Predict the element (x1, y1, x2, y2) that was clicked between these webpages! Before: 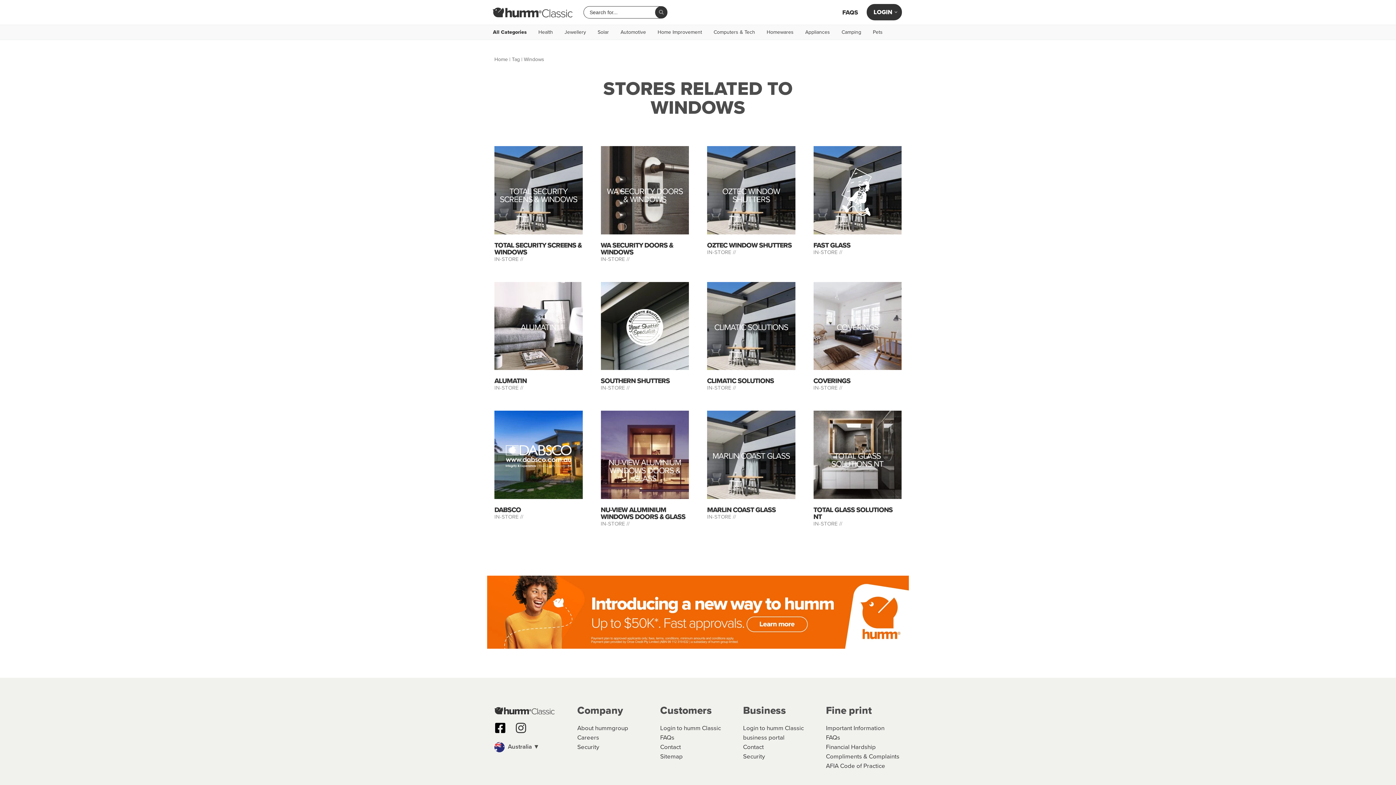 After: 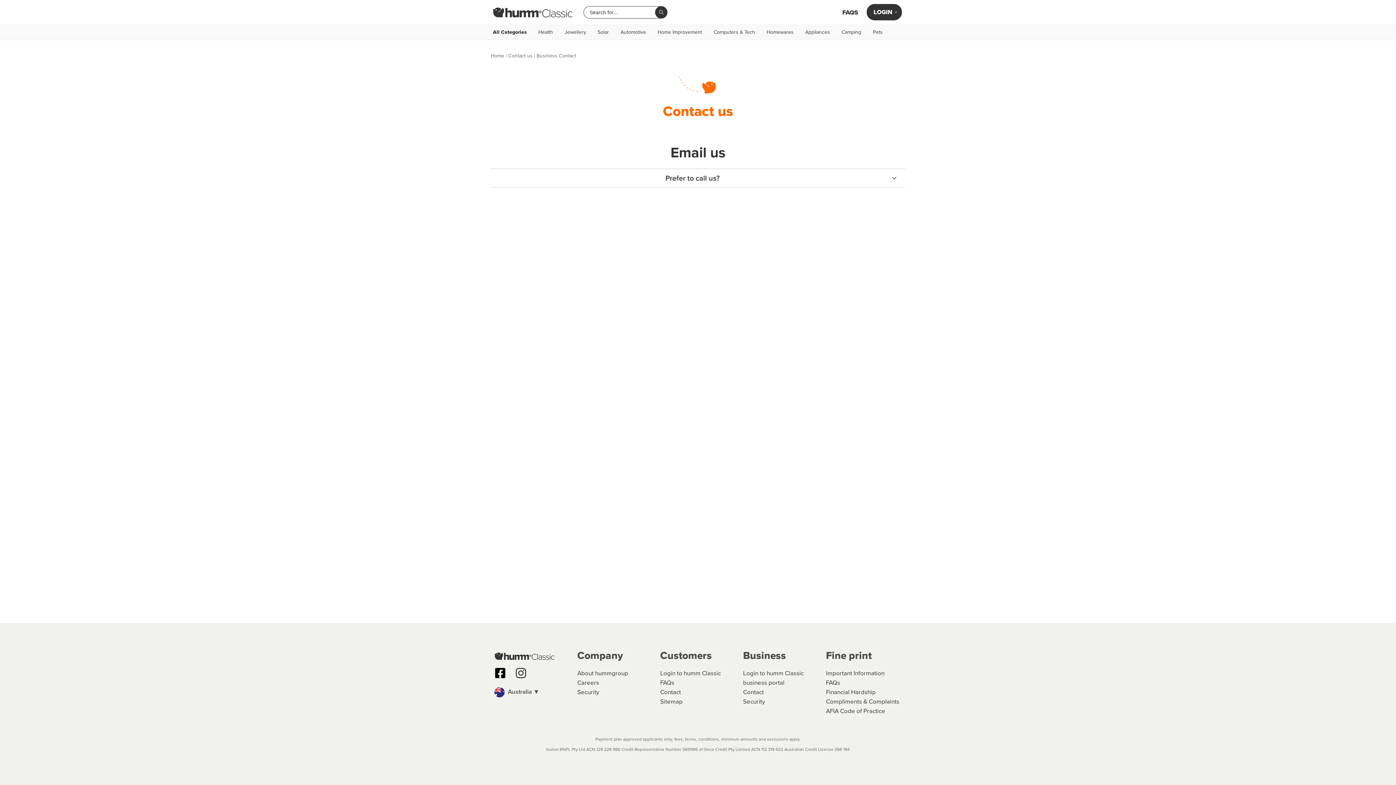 Action: bbox: (743, 742, 764, 751) label: Contact